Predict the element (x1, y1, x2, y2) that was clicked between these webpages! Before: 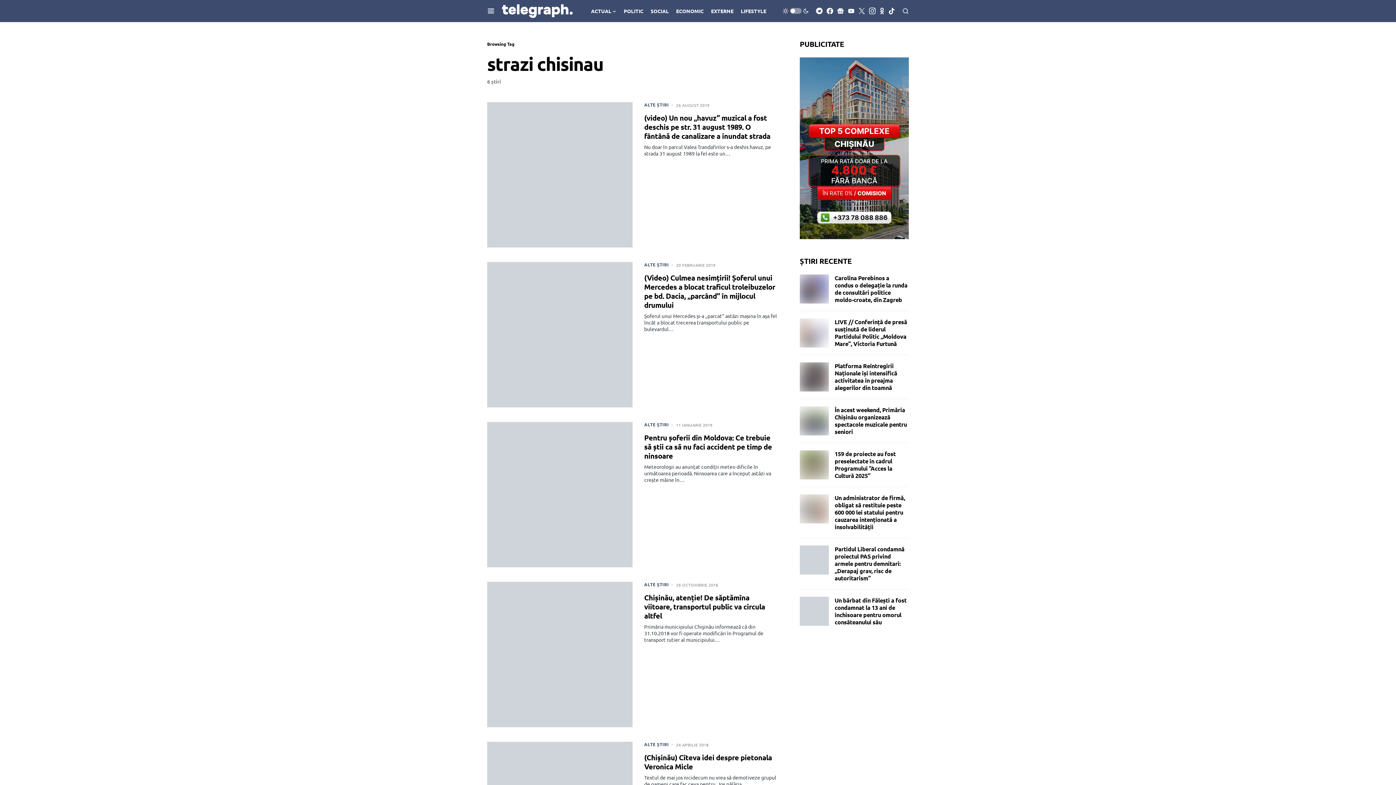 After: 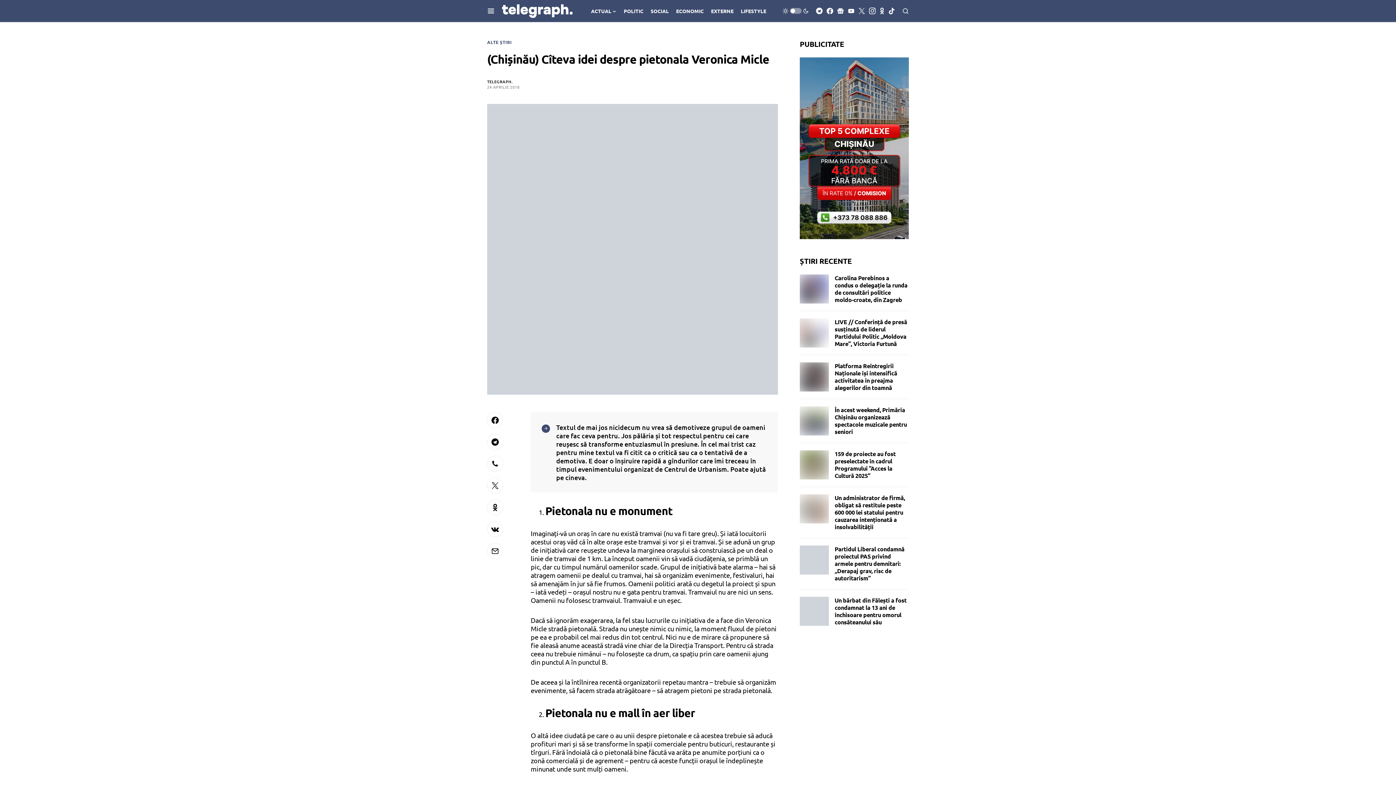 Action: label: (Chișinău) Cîteva idei despre pietonala Veronica Micle bbox: (644, 753, 772, 771)